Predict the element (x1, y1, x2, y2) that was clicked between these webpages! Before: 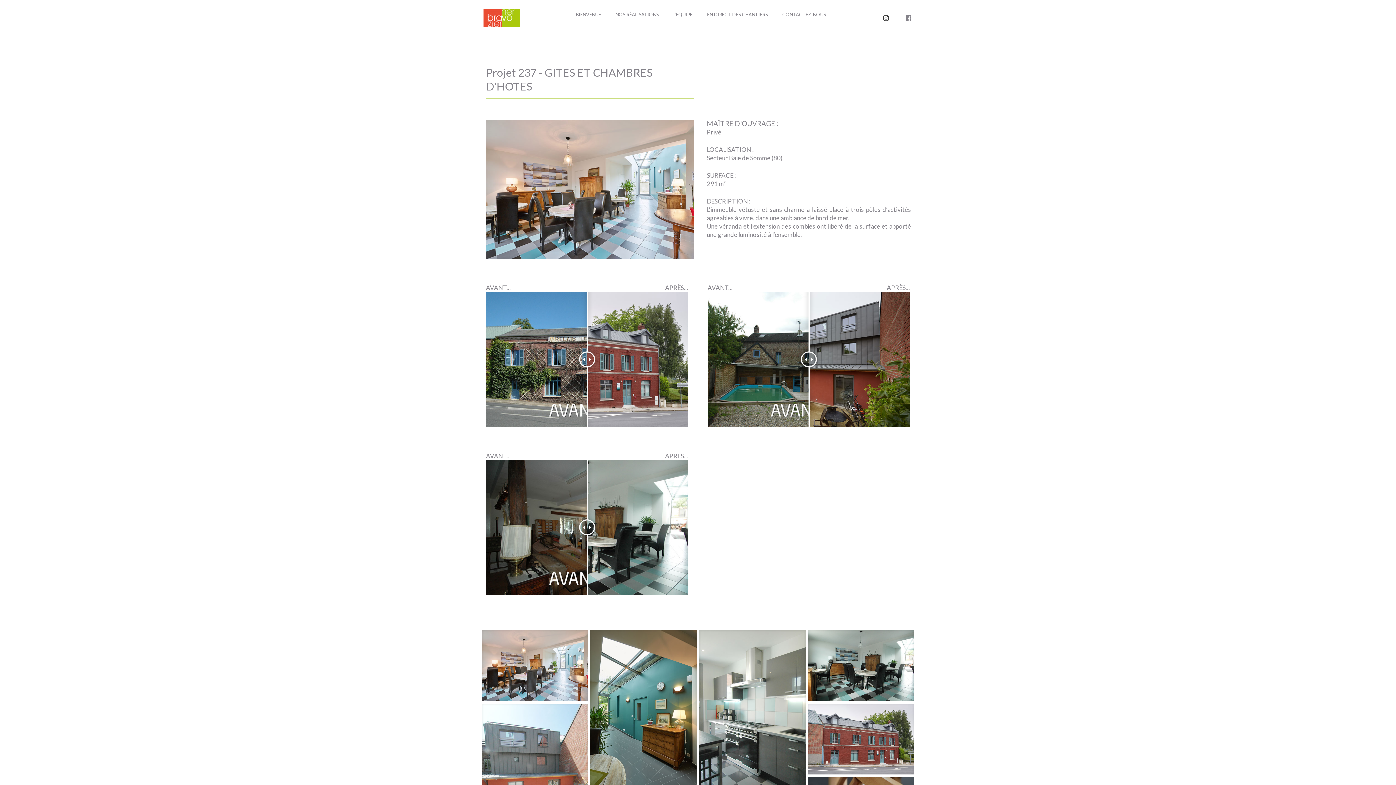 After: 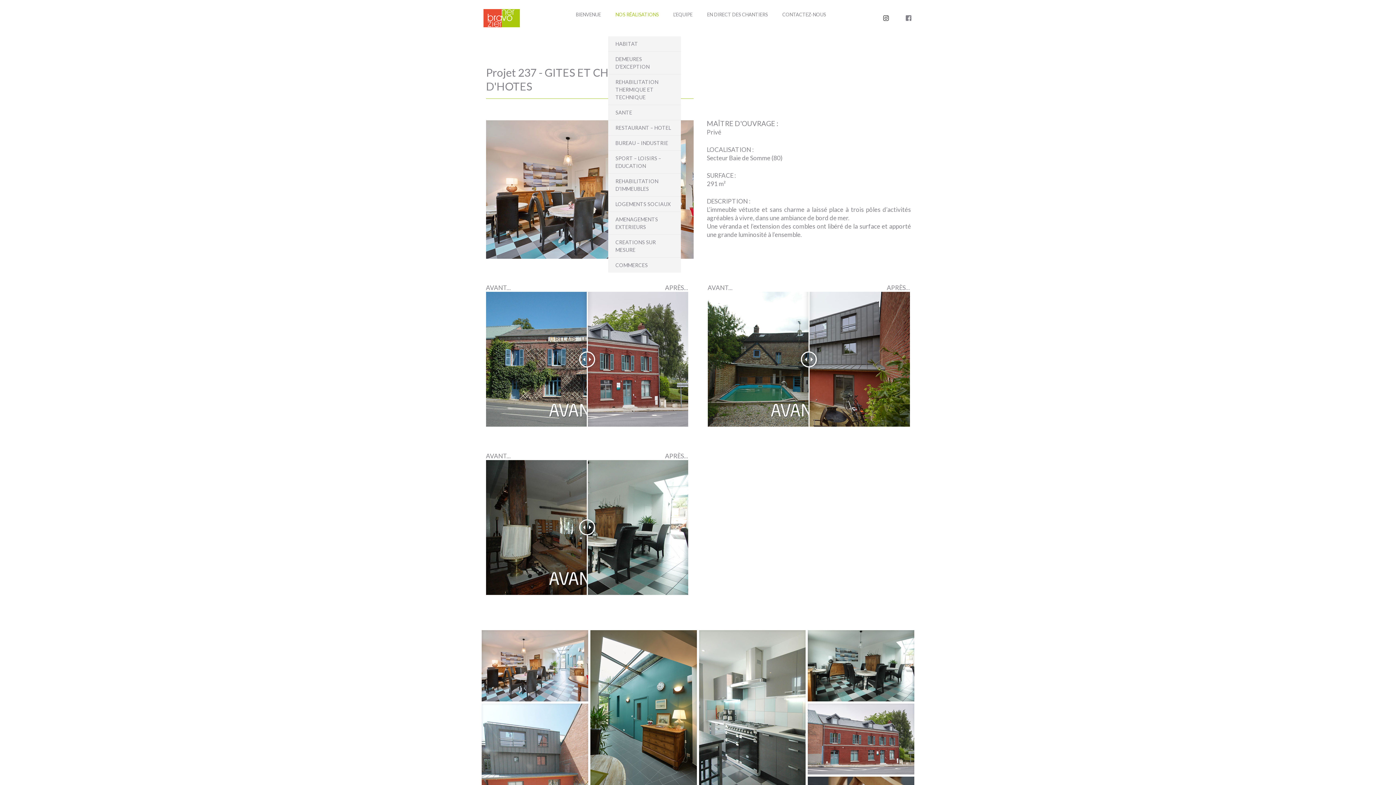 Action: bbox: (608, 0, 666, 29) label: NOS RÉALISATIONS